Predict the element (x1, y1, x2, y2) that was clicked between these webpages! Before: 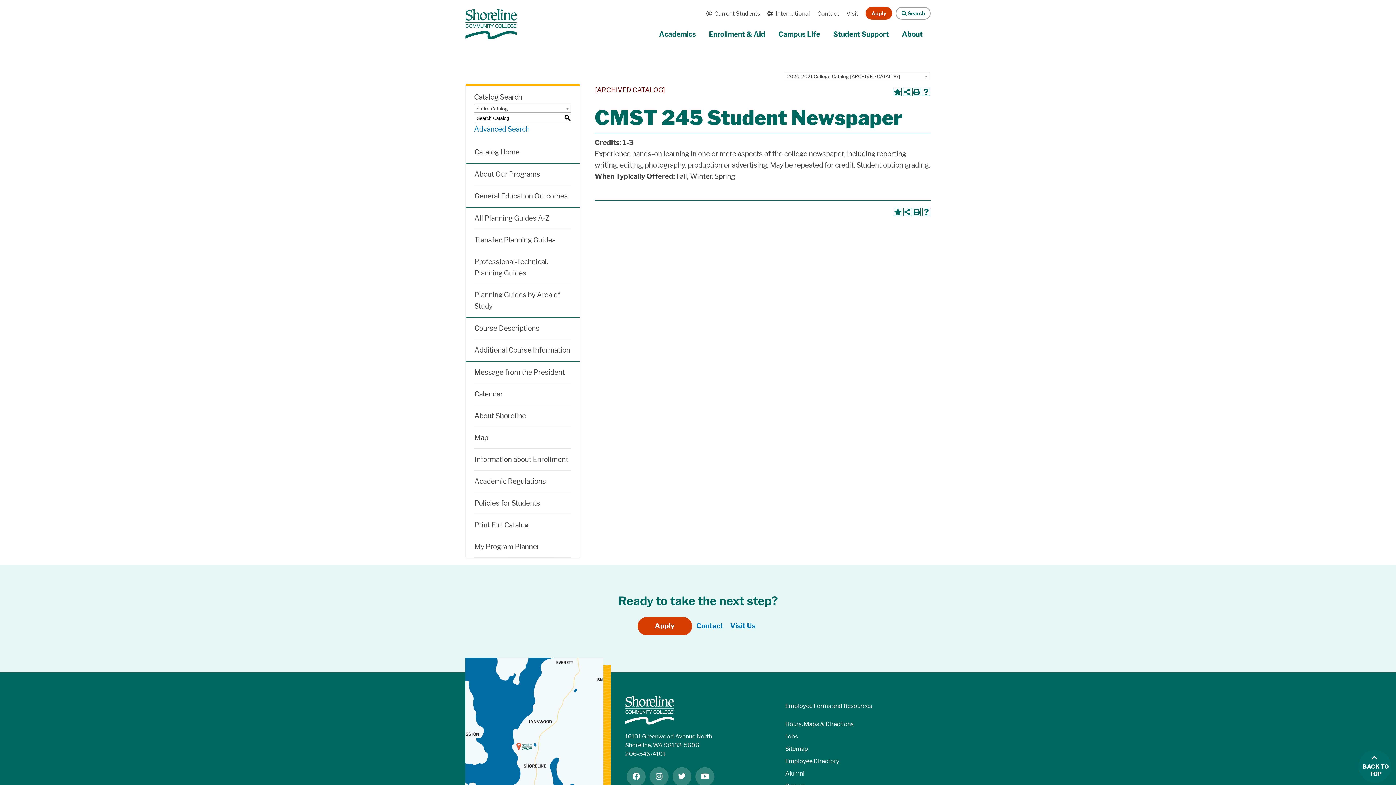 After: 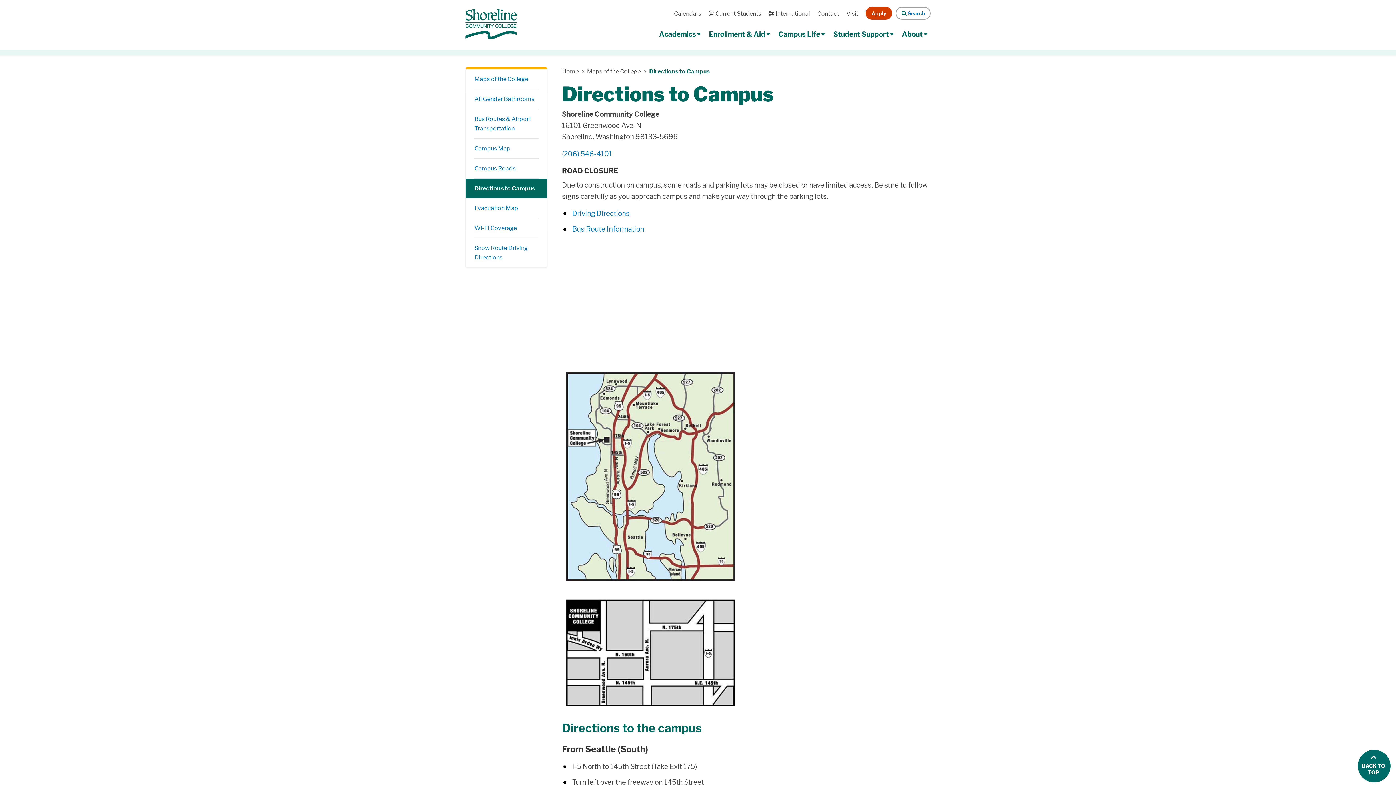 Action: bbox: (465, 658, 603, 846) label: ﻿